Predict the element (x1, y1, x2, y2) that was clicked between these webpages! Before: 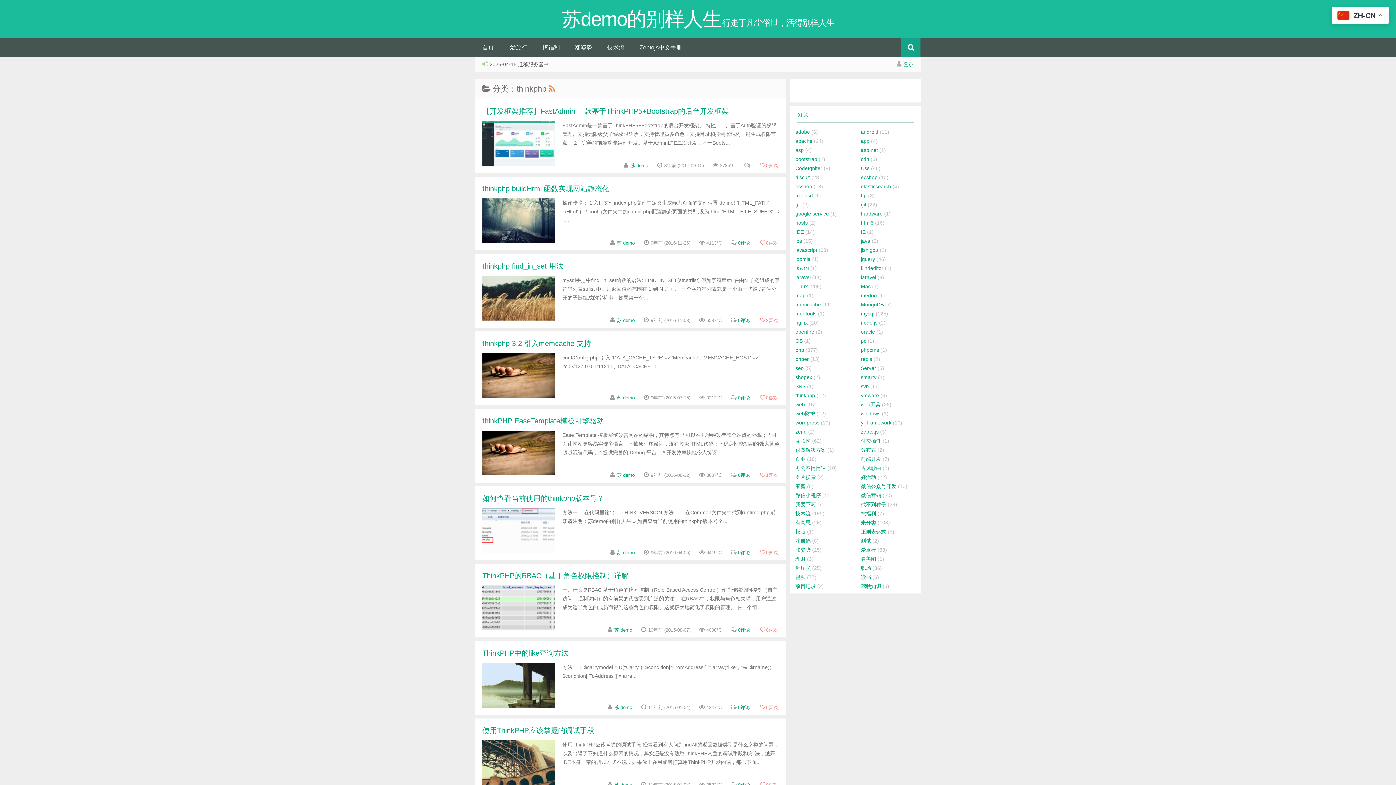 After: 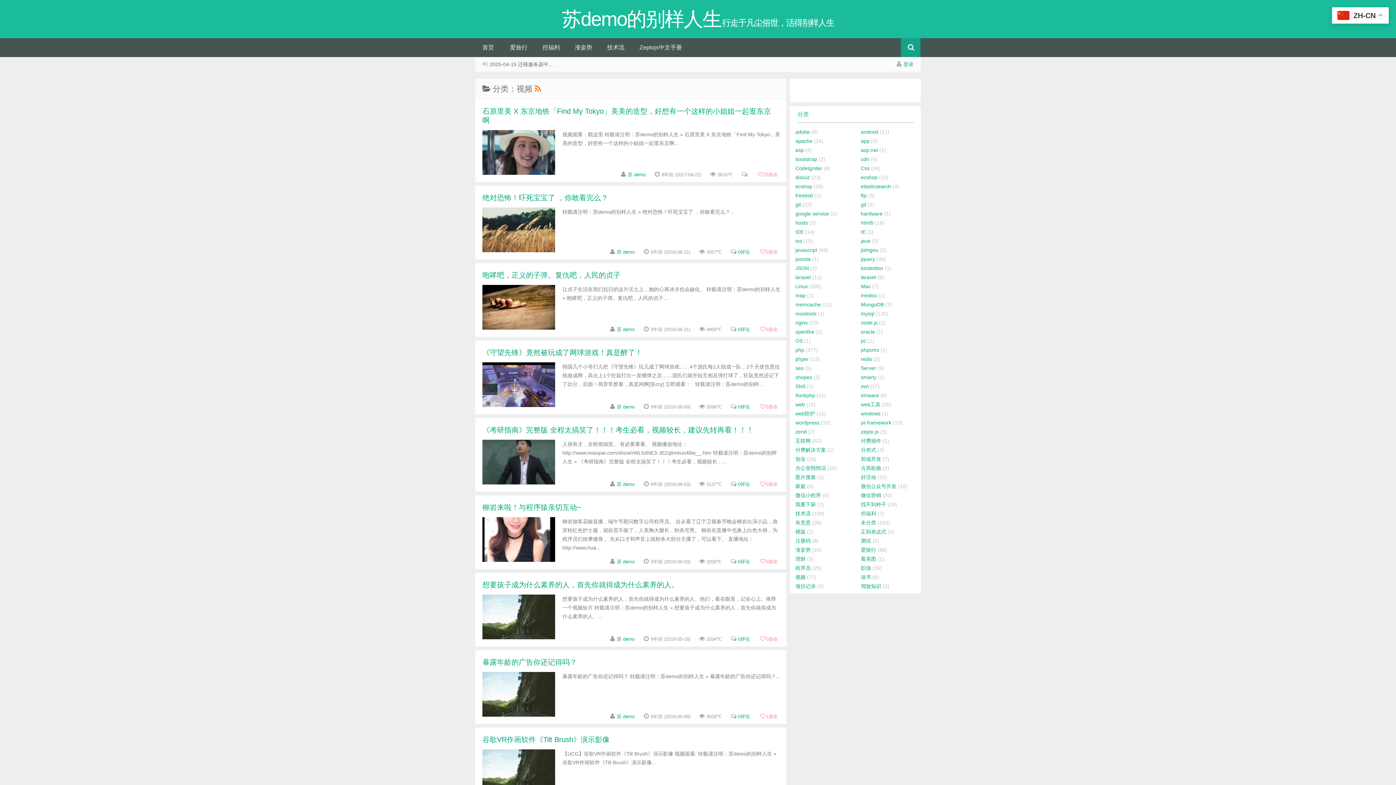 Action: bbox: (795, 574, 805, 580) label: 视频